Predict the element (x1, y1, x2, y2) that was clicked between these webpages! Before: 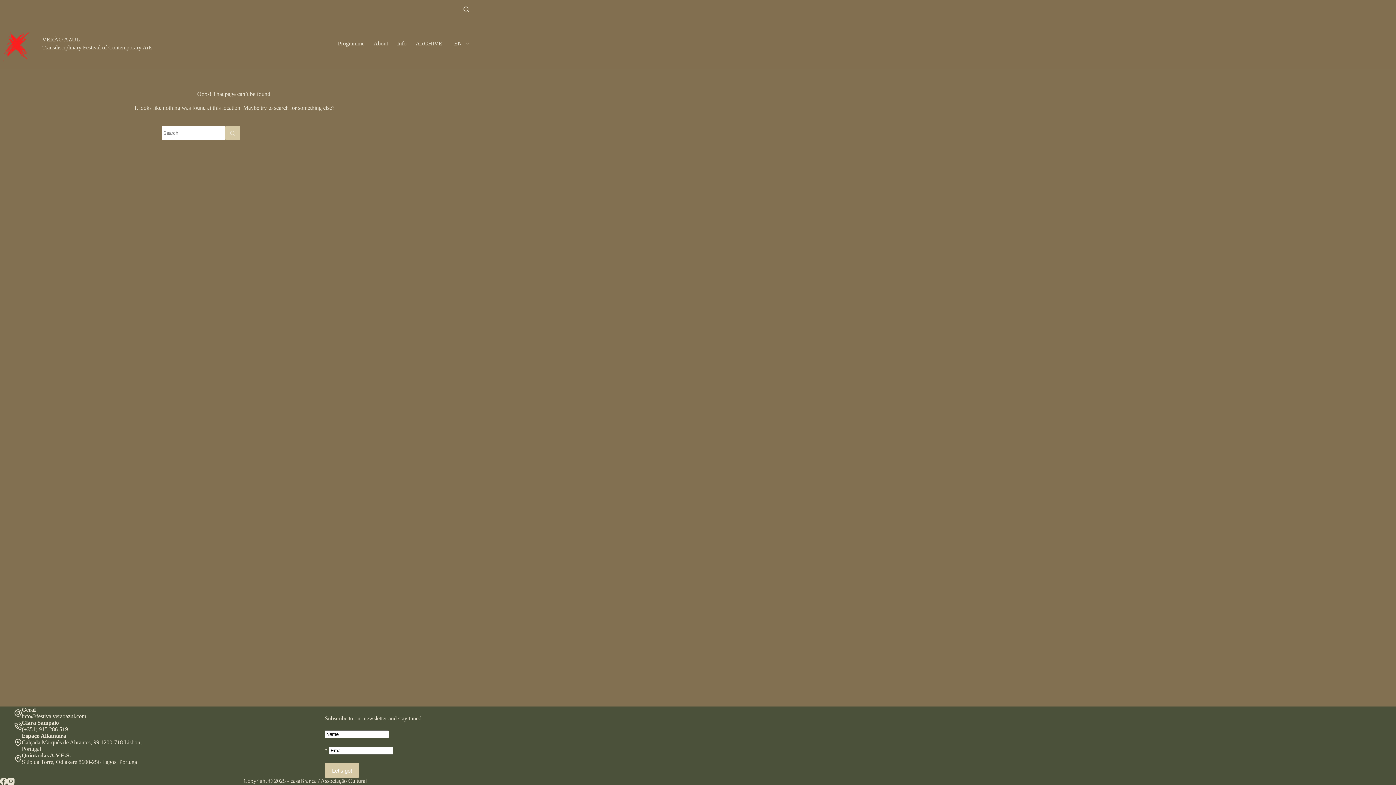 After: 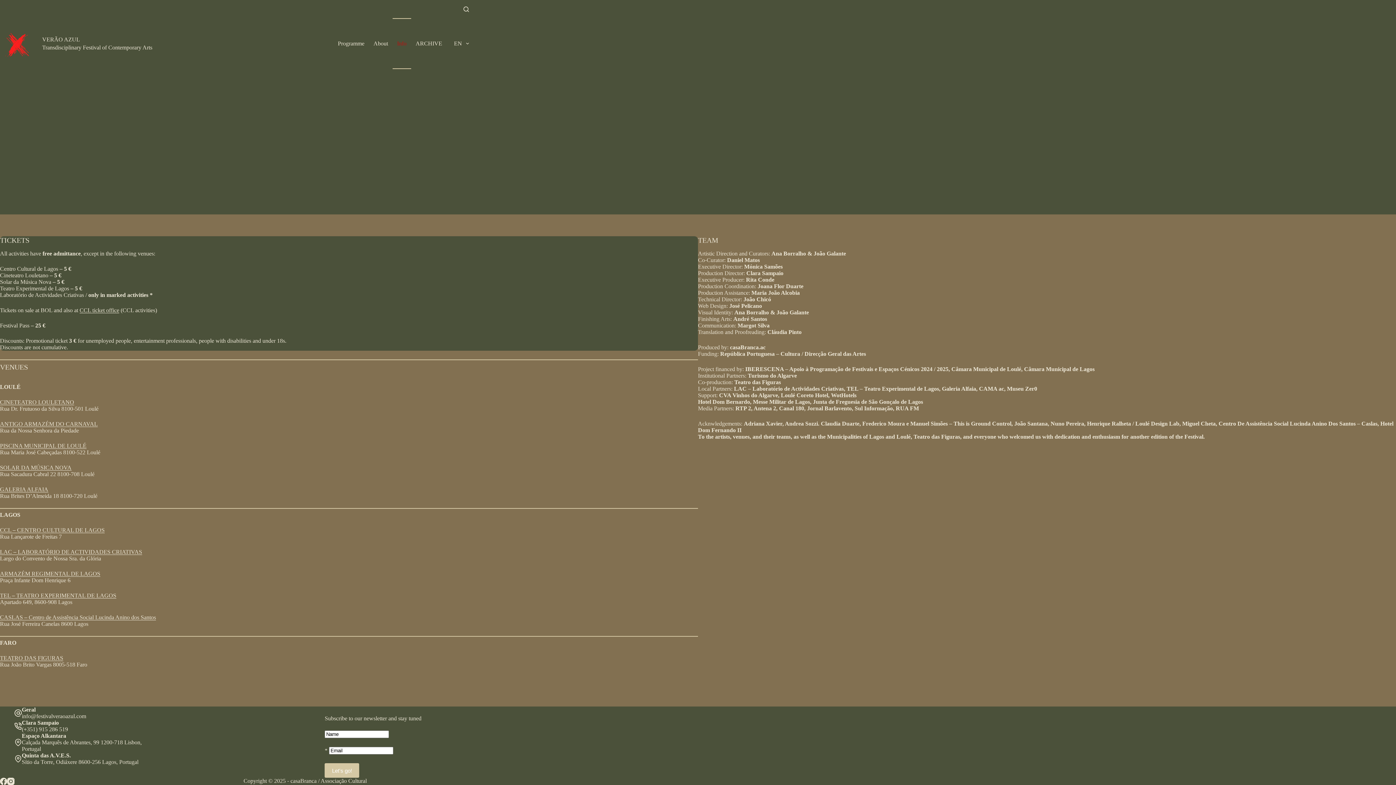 Action: label: Info bbox: (392, 18, 411, 69)